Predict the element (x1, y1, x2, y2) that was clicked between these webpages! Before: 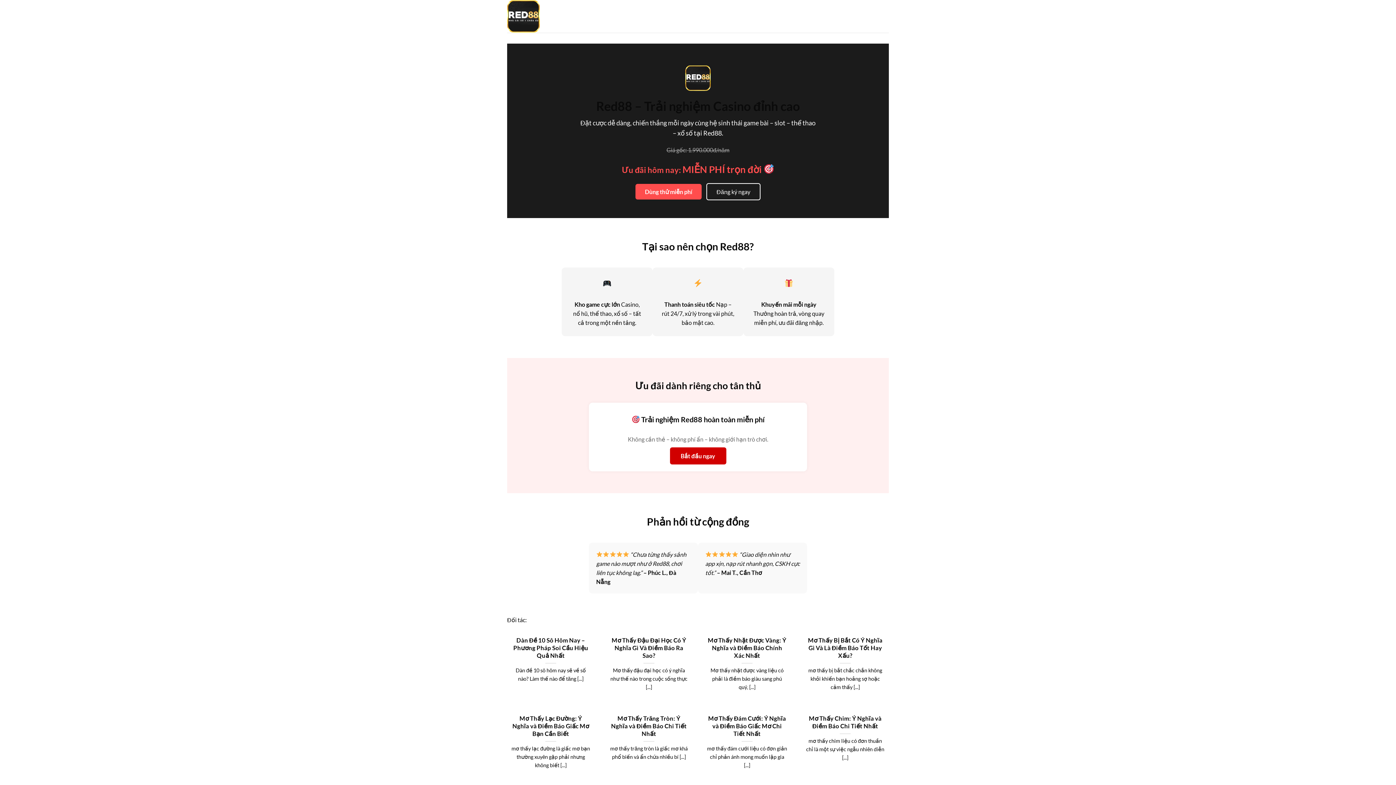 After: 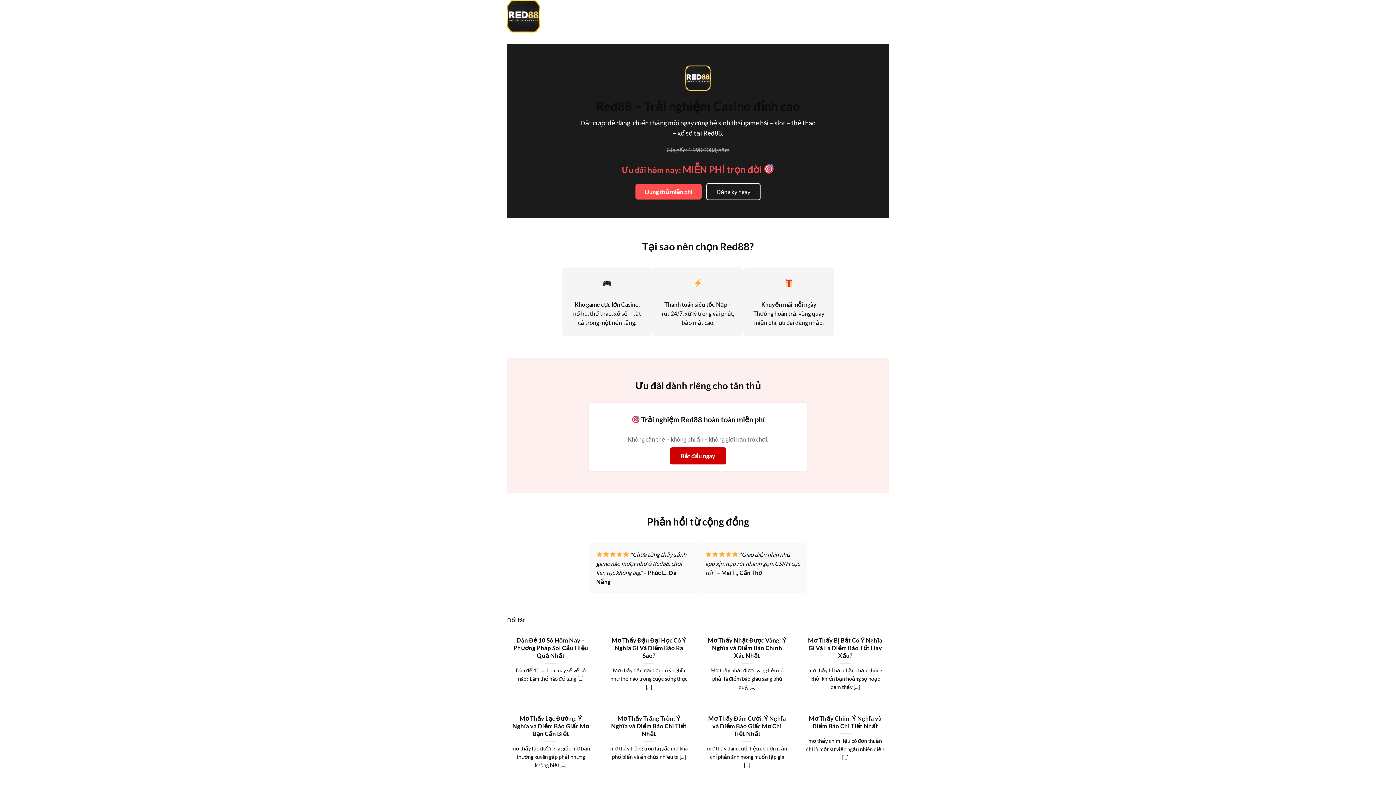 Action: bbox: (706, 183, 760, 200) label: Đăng ký ngay